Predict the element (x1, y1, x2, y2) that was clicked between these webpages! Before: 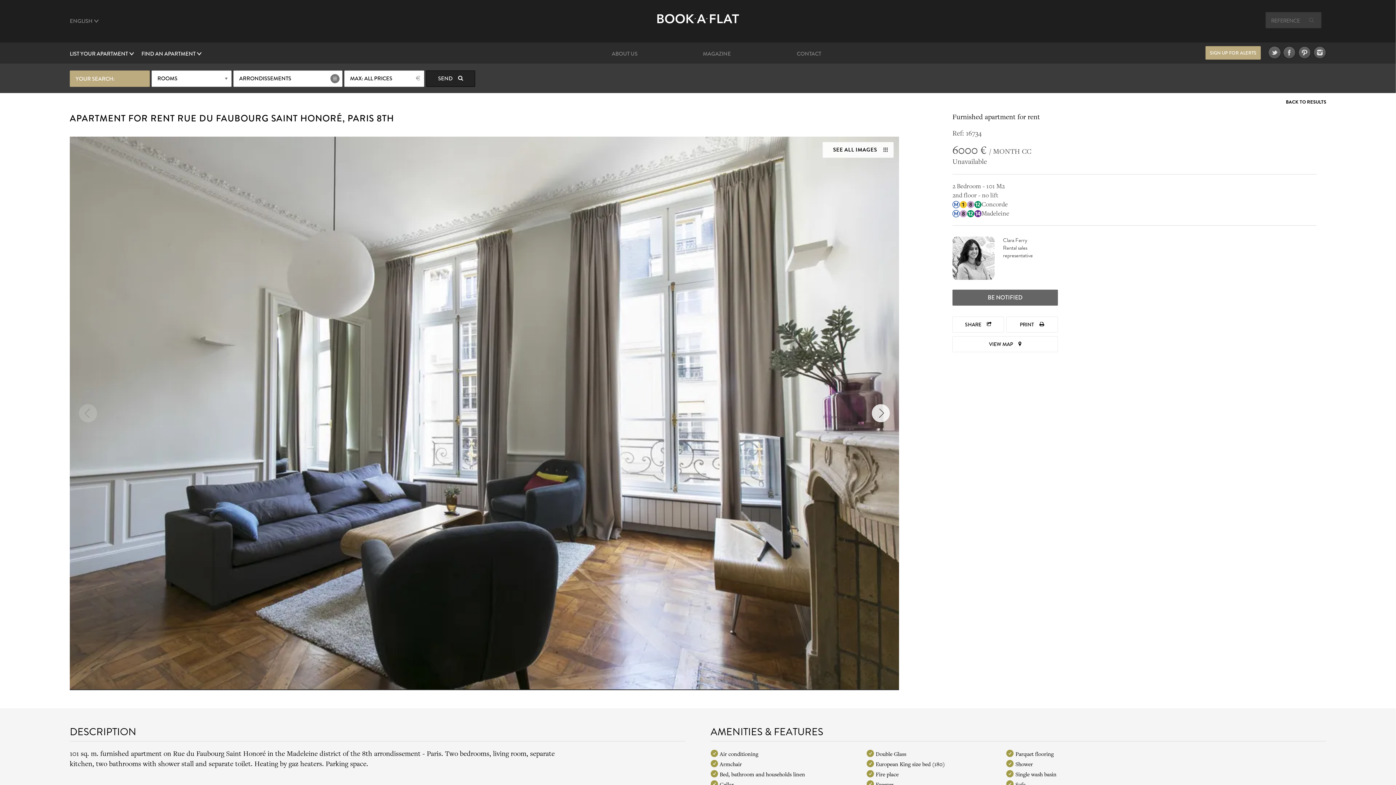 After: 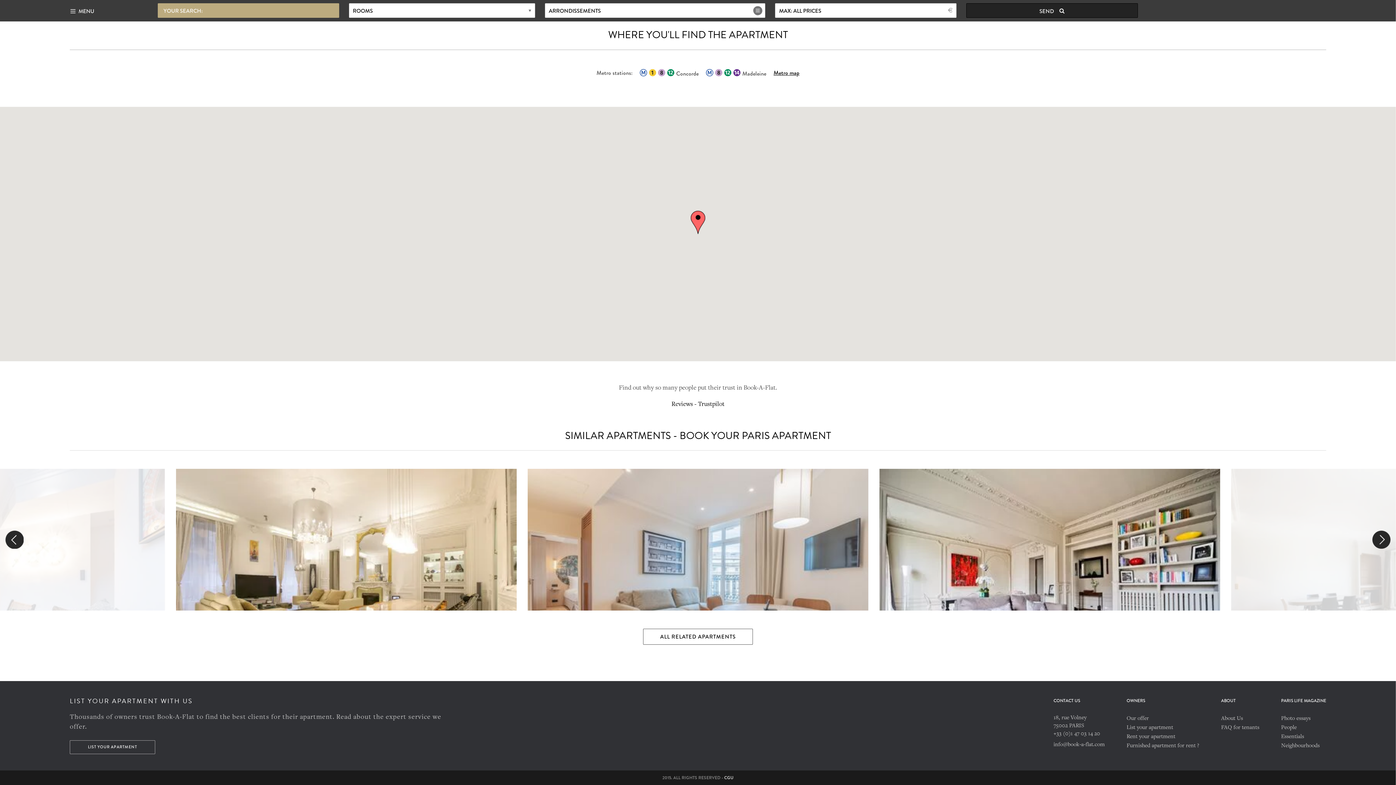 Action: label: VIEW MAP  bbox: (952, 336, 1058, 352)